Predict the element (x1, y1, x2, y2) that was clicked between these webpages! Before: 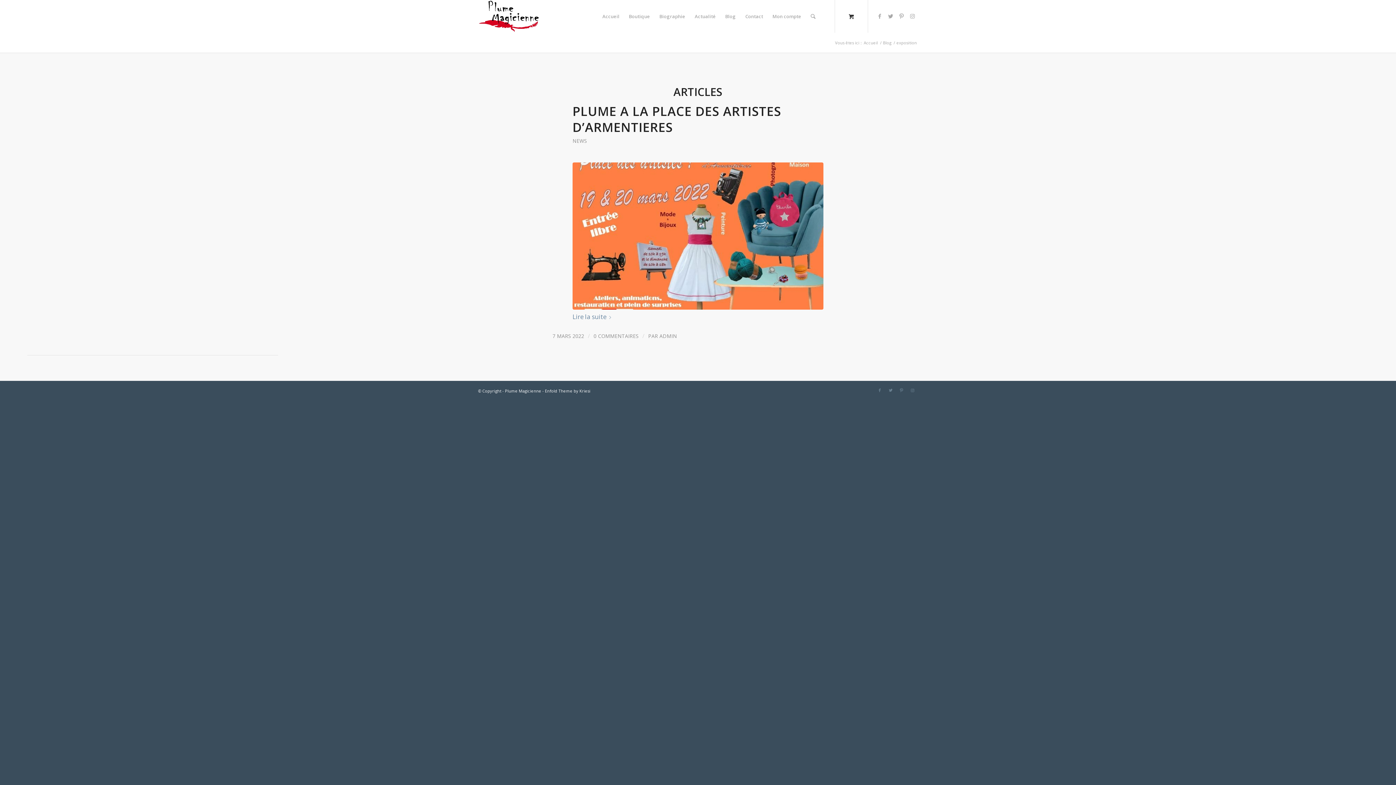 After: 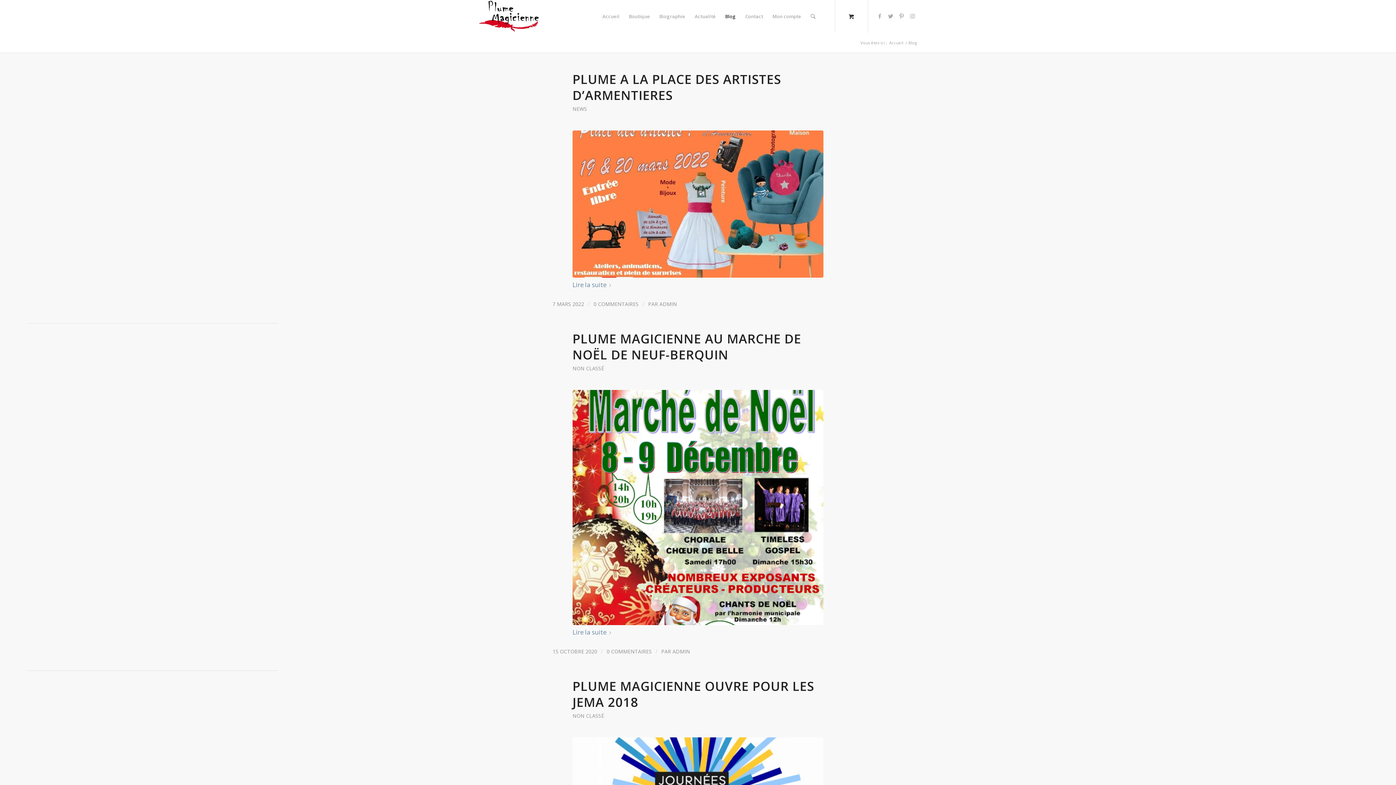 Action: bbox: (720, 0, 740, 32) label: Blog